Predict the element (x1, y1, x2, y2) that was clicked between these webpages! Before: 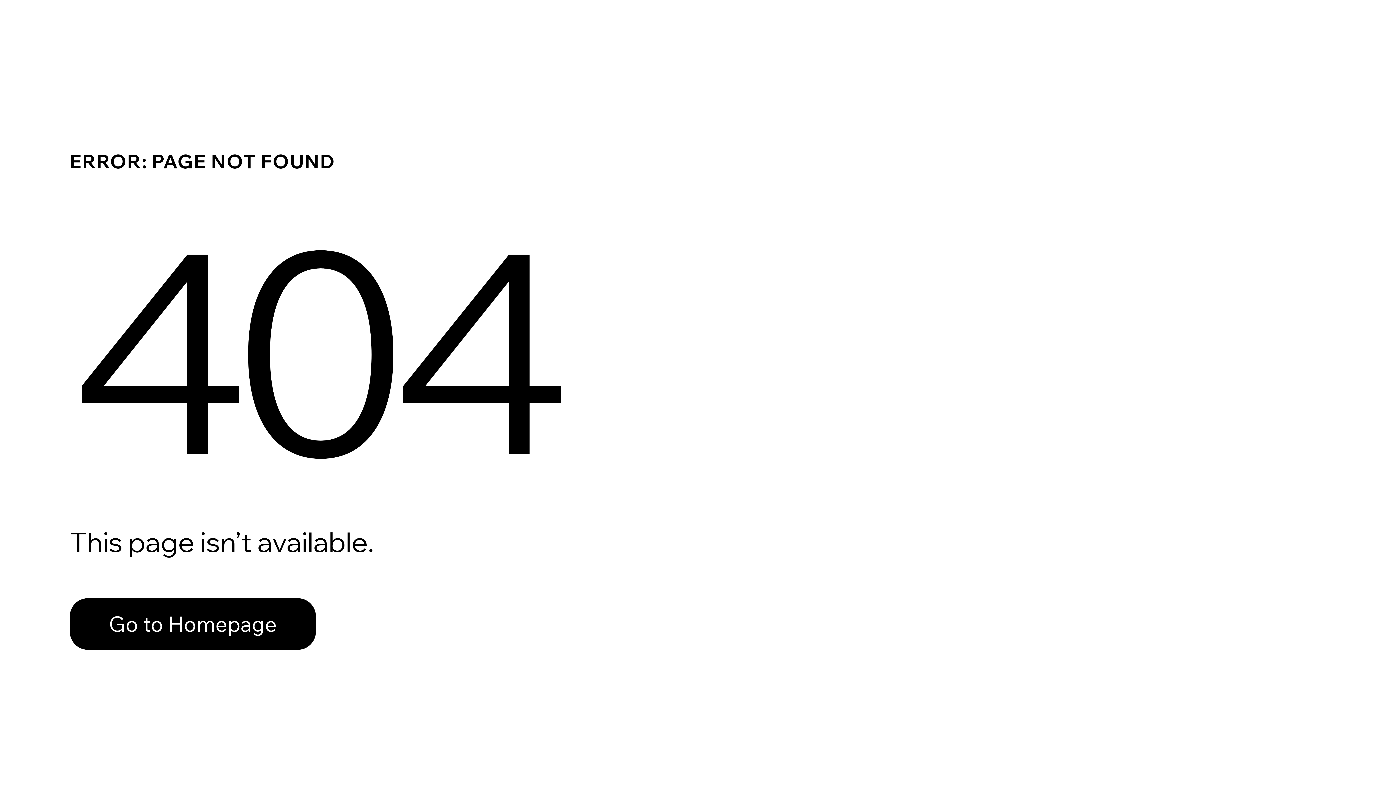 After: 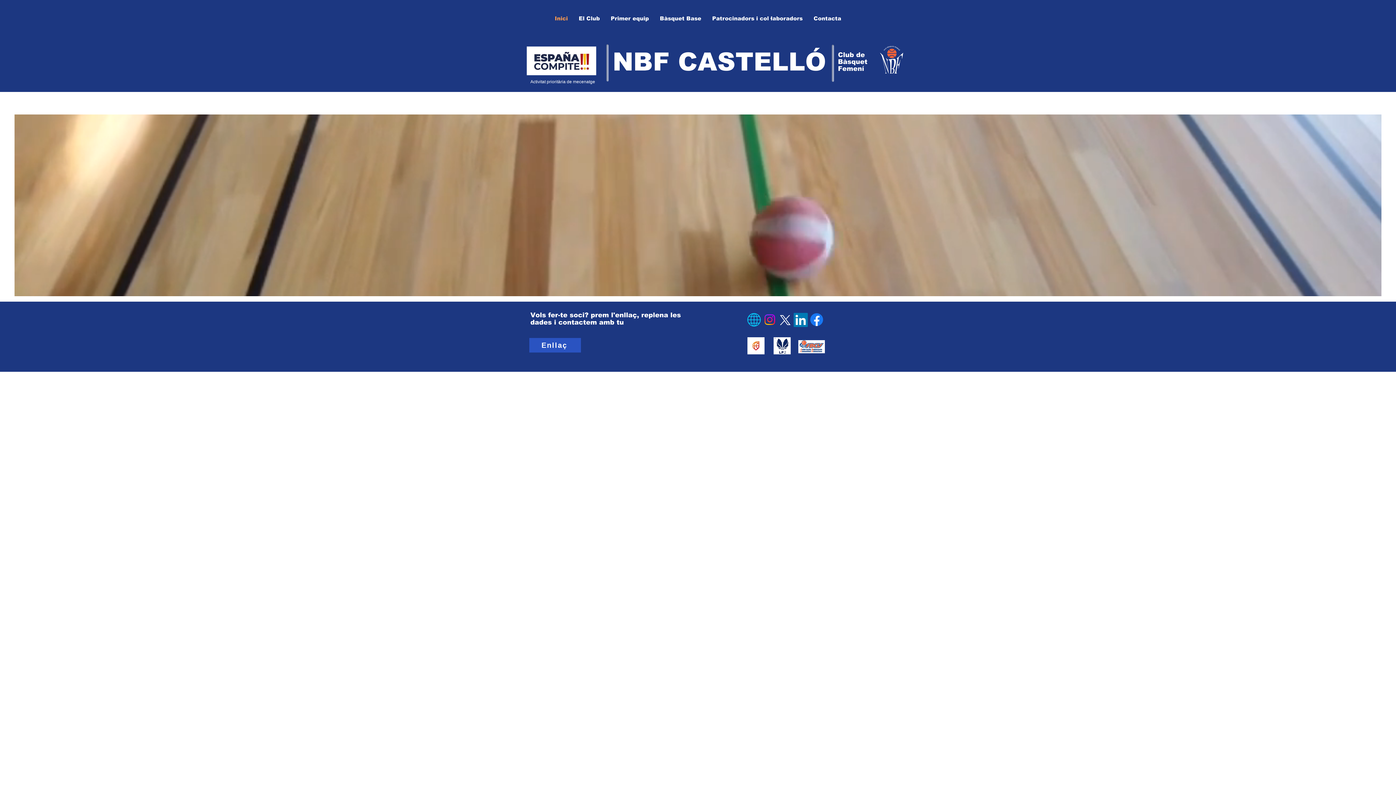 Action: label: Go to Homepage bbox: (69, 582, 768, 659)